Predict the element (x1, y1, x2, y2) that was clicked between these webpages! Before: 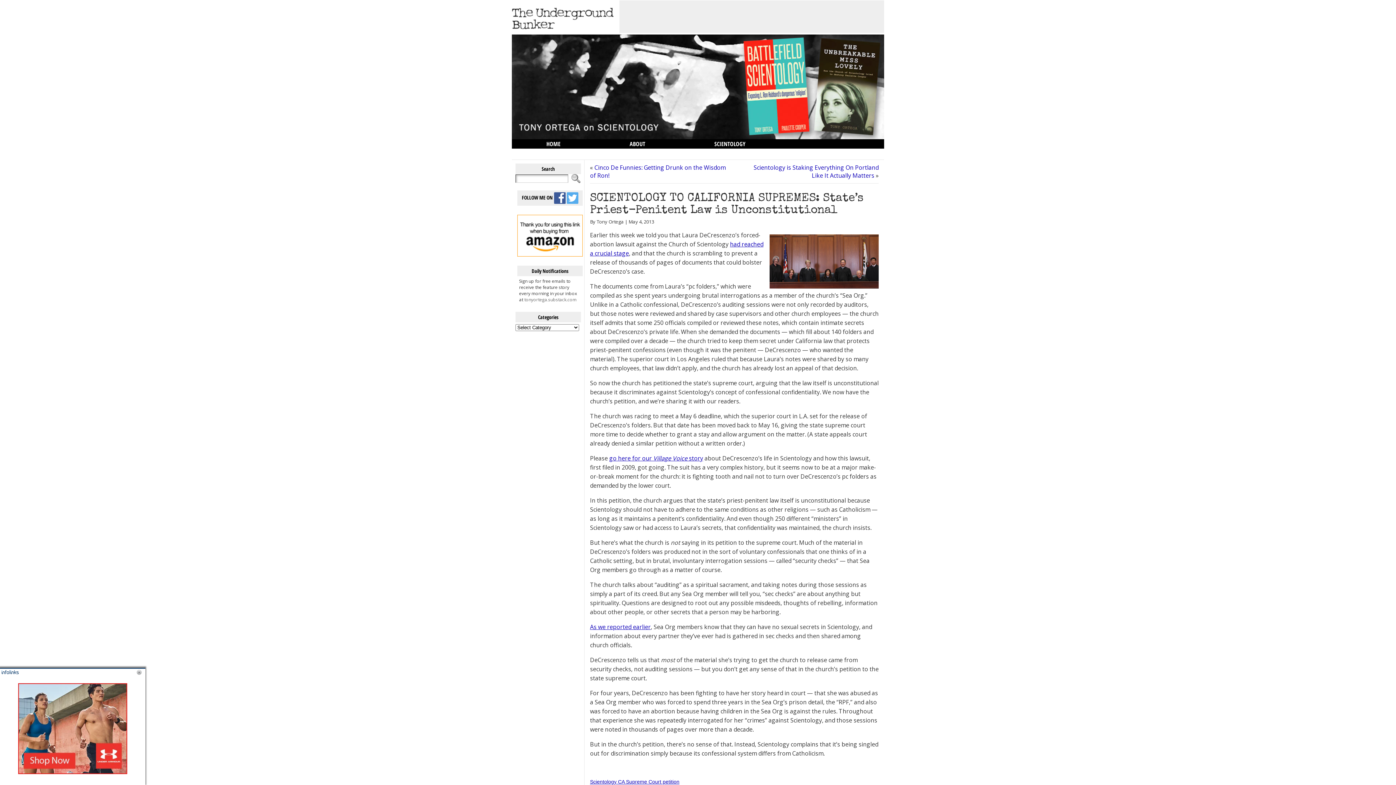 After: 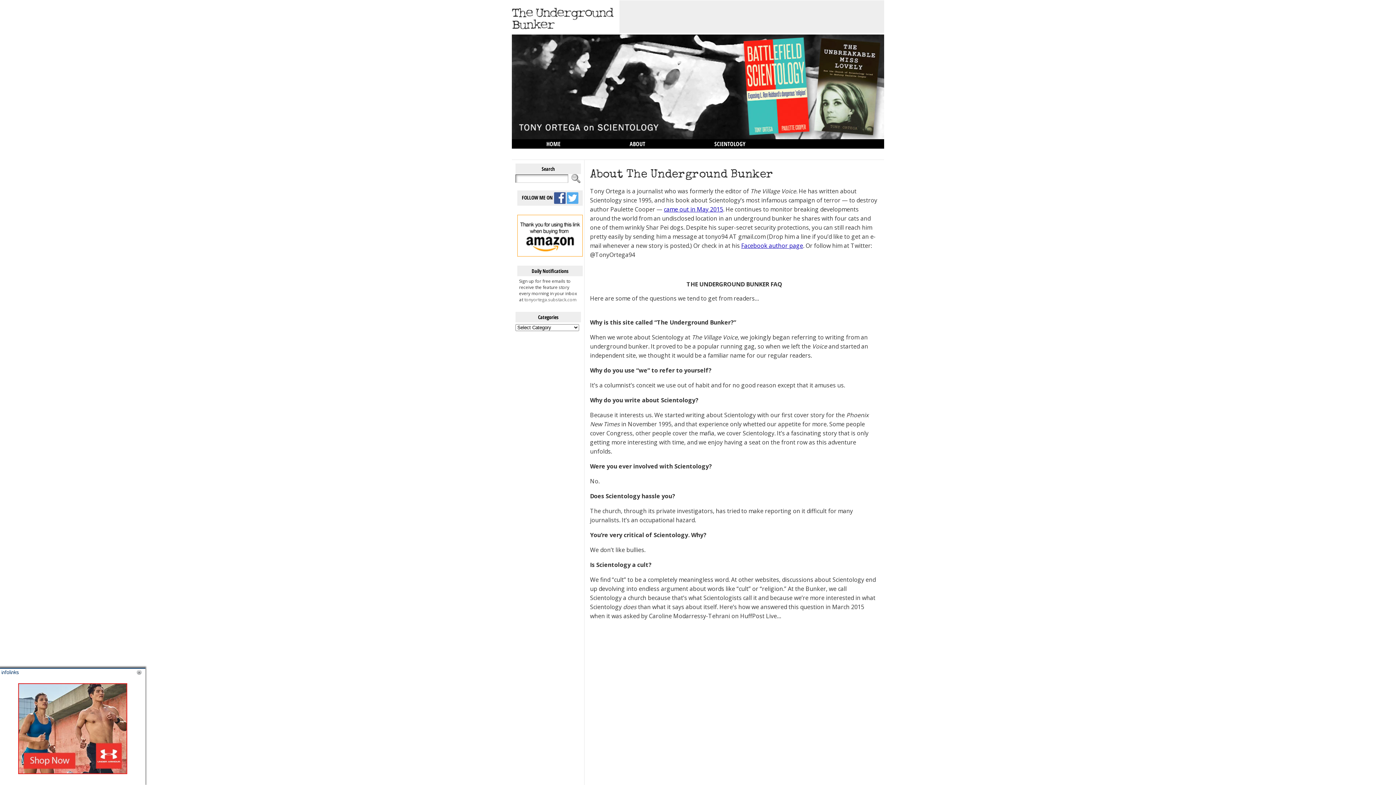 Action: label: ABOUT bbox: (595, 139, 680, 148)